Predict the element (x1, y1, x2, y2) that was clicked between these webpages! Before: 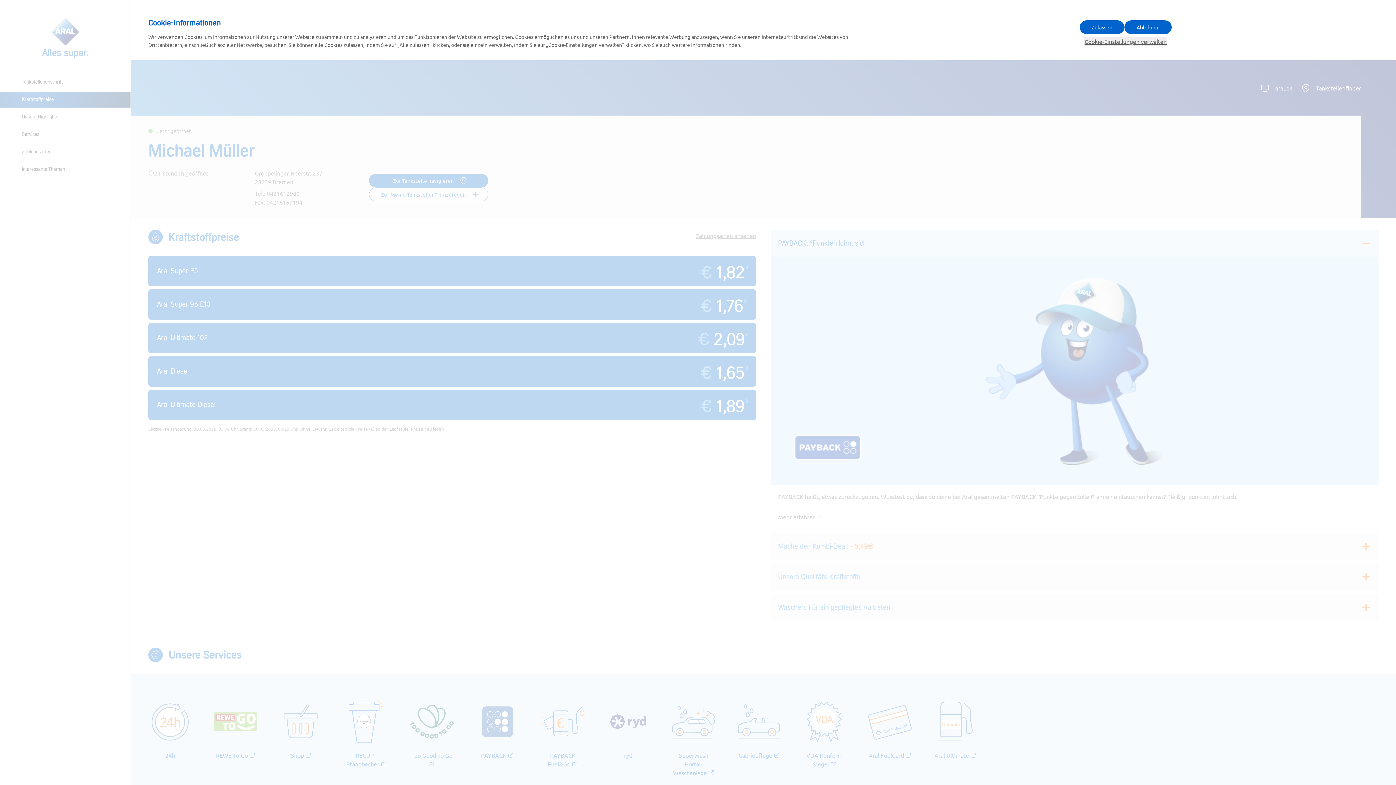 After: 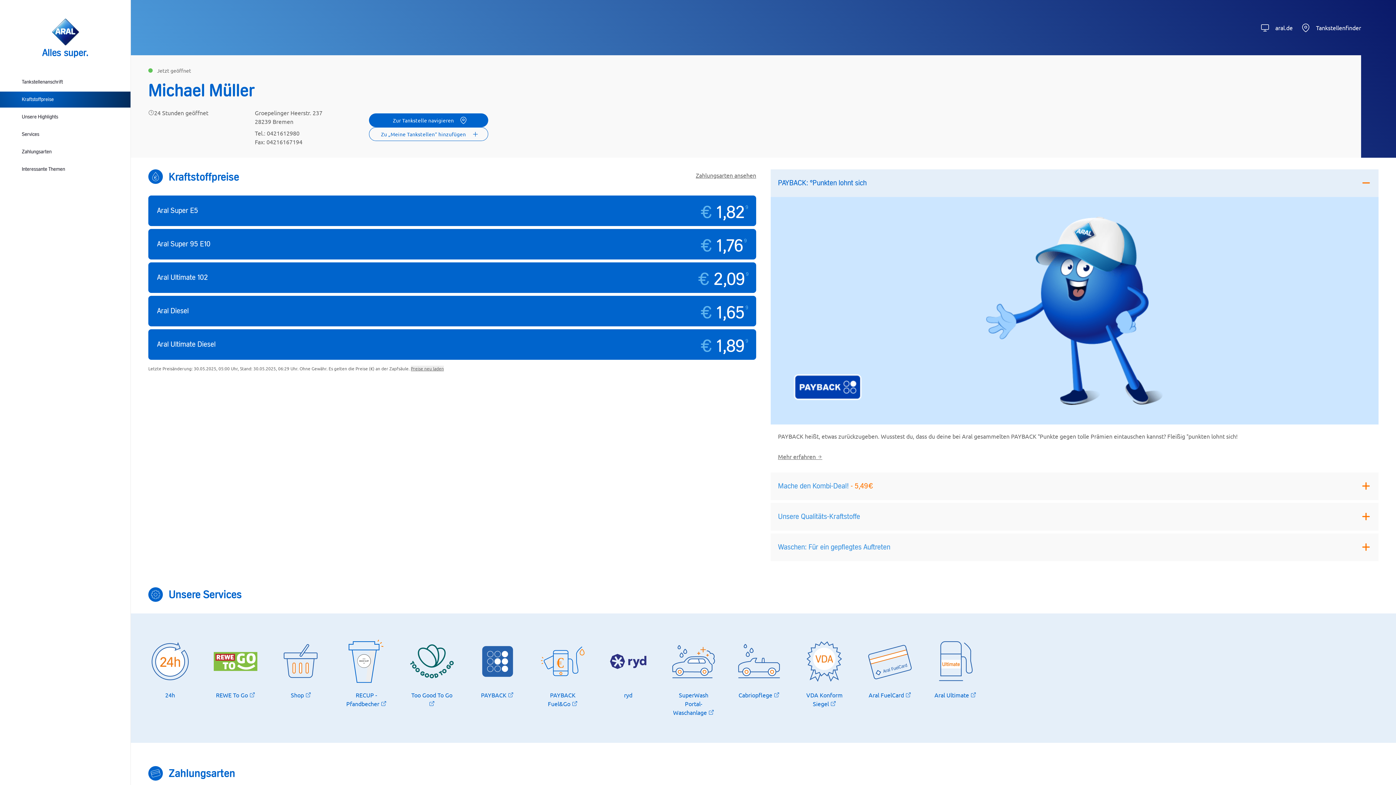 Action: bbox: (1079, 20, 1124, 34) label: Zulassen